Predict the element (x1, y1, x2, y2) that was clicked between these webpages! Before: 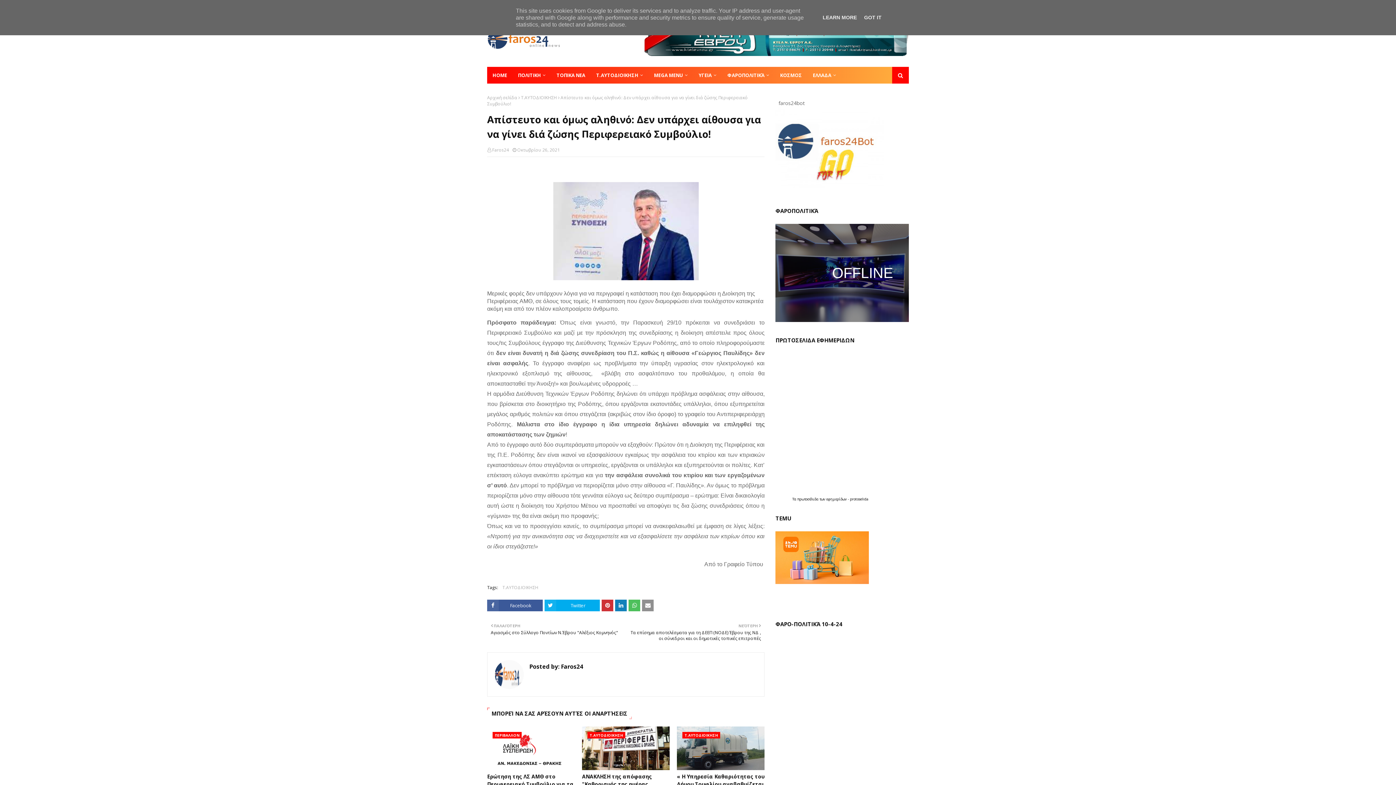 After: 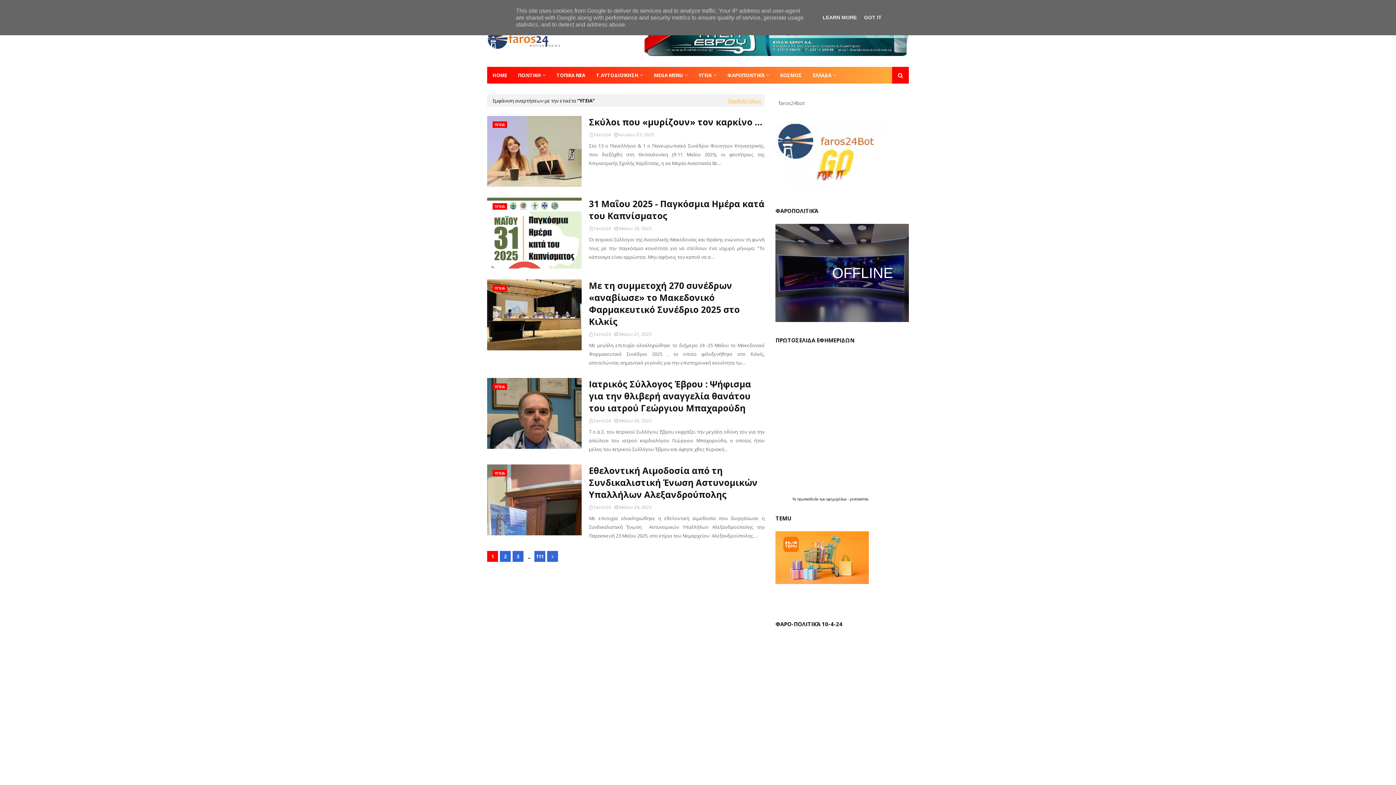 Action: bbox: (693, 66, 722, 83) label: ΥΓΕΙΑ